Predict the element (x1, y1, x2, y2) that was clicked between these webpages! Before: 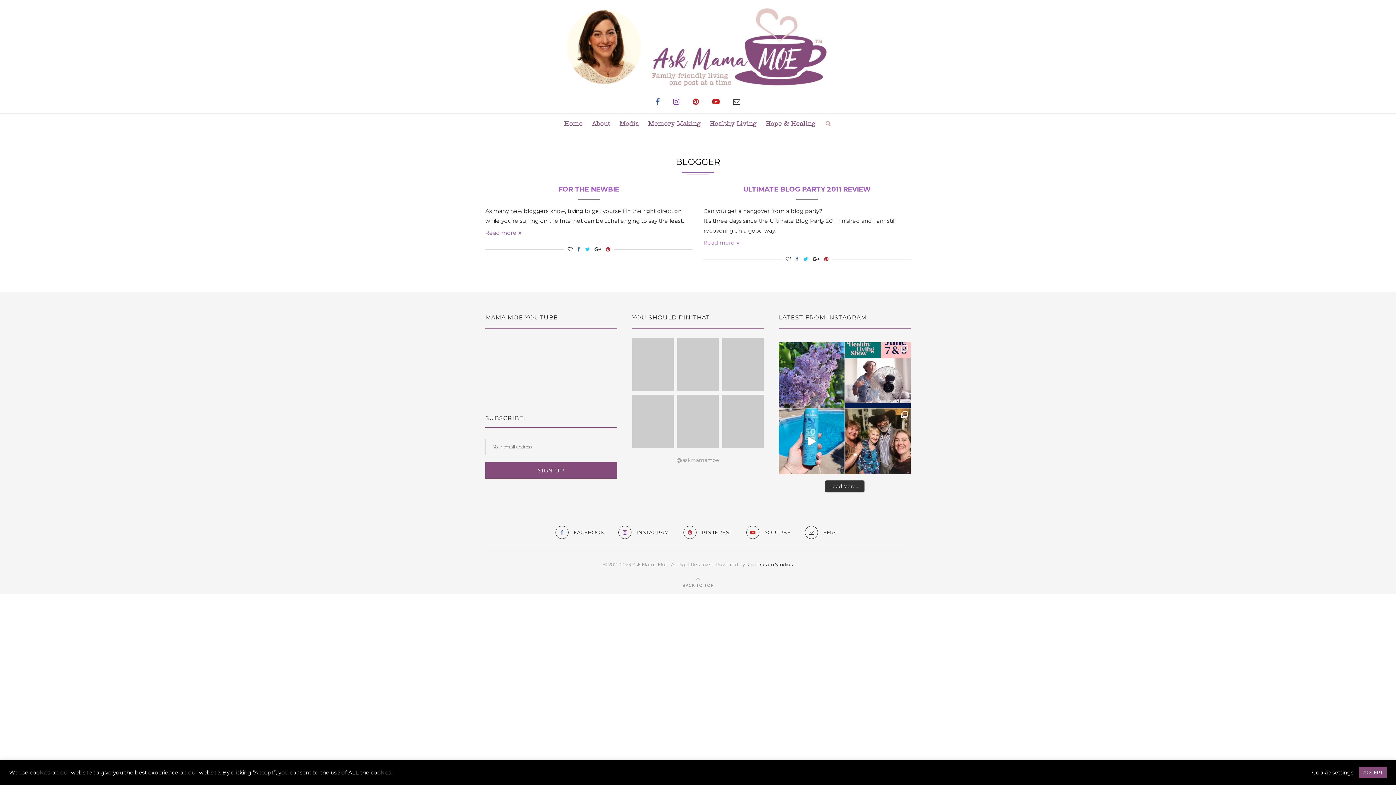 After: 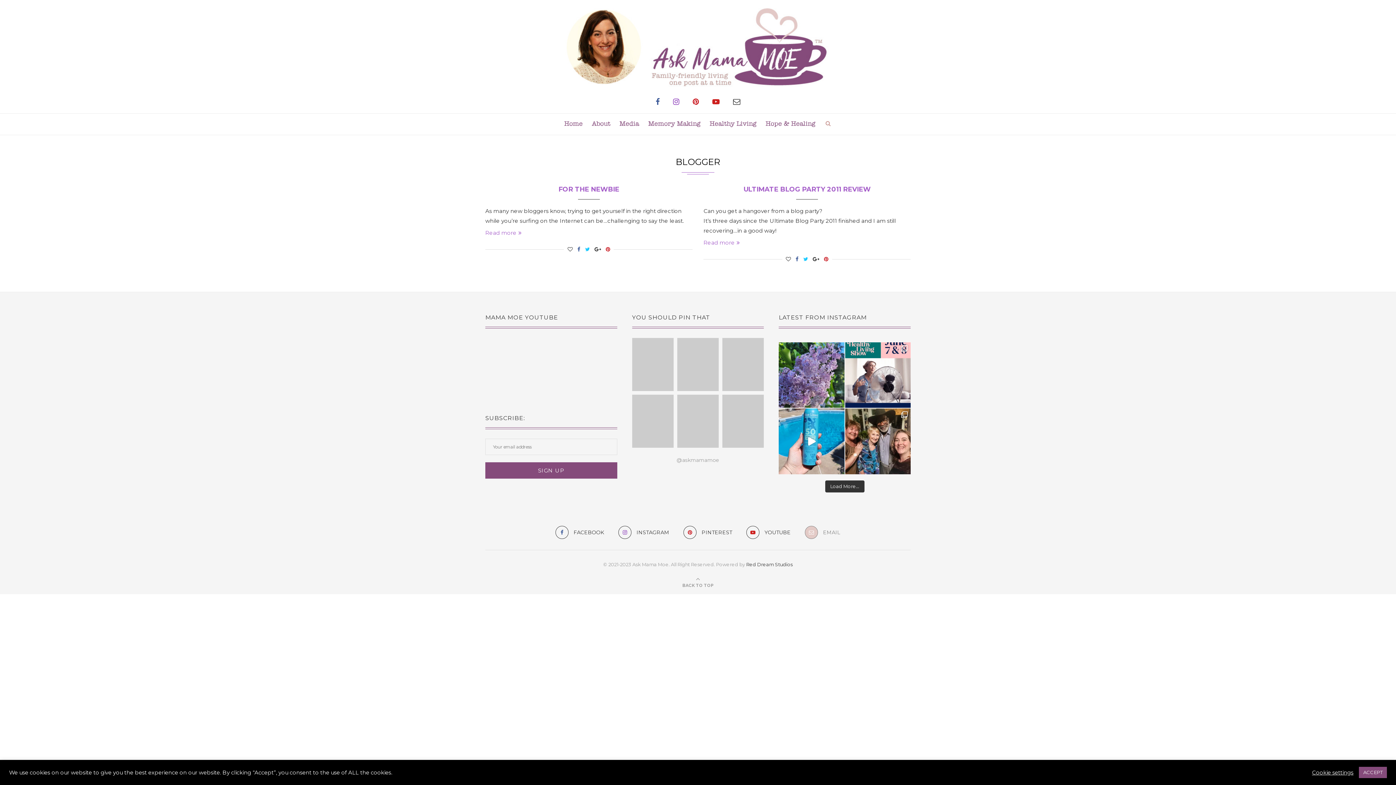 Action: bbox: (805, 526, 840, 539) label: EMAIL